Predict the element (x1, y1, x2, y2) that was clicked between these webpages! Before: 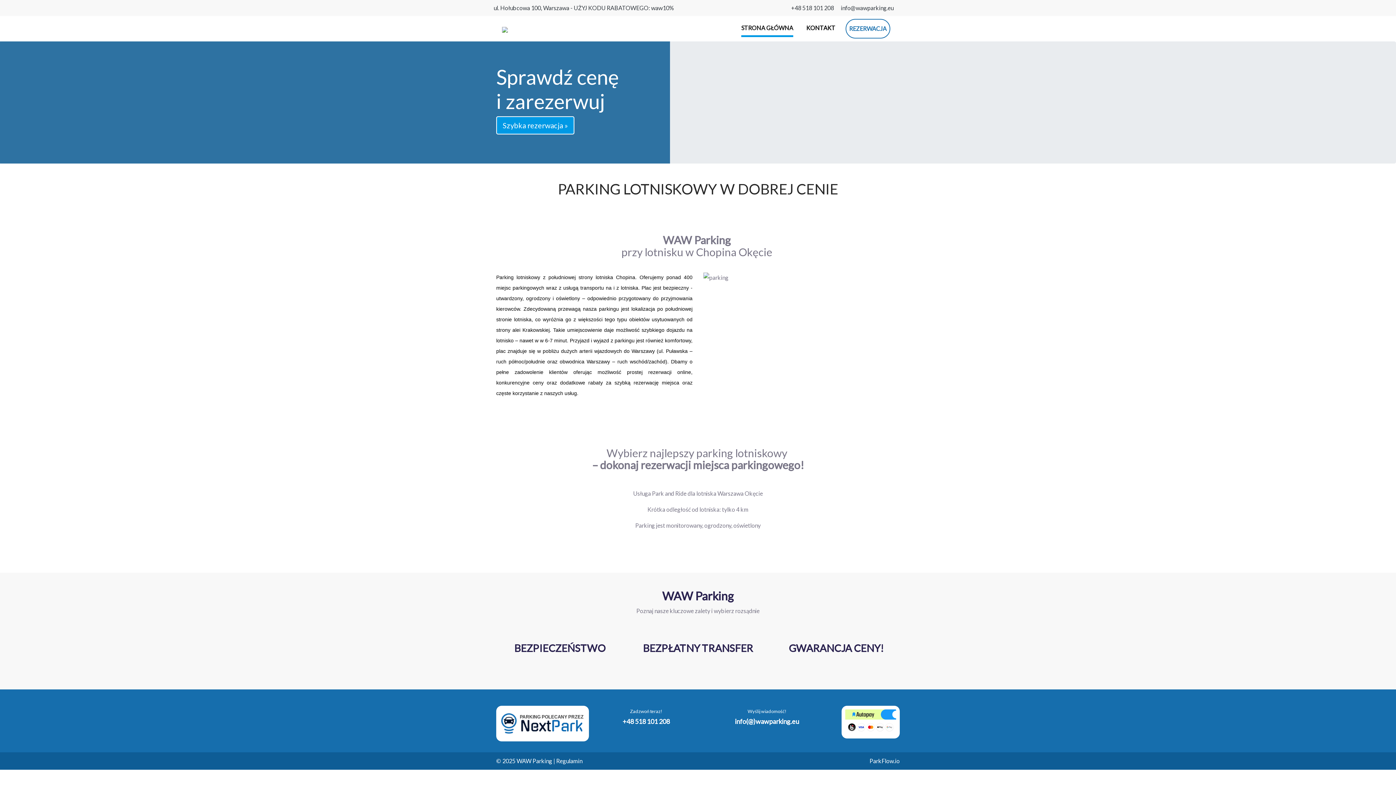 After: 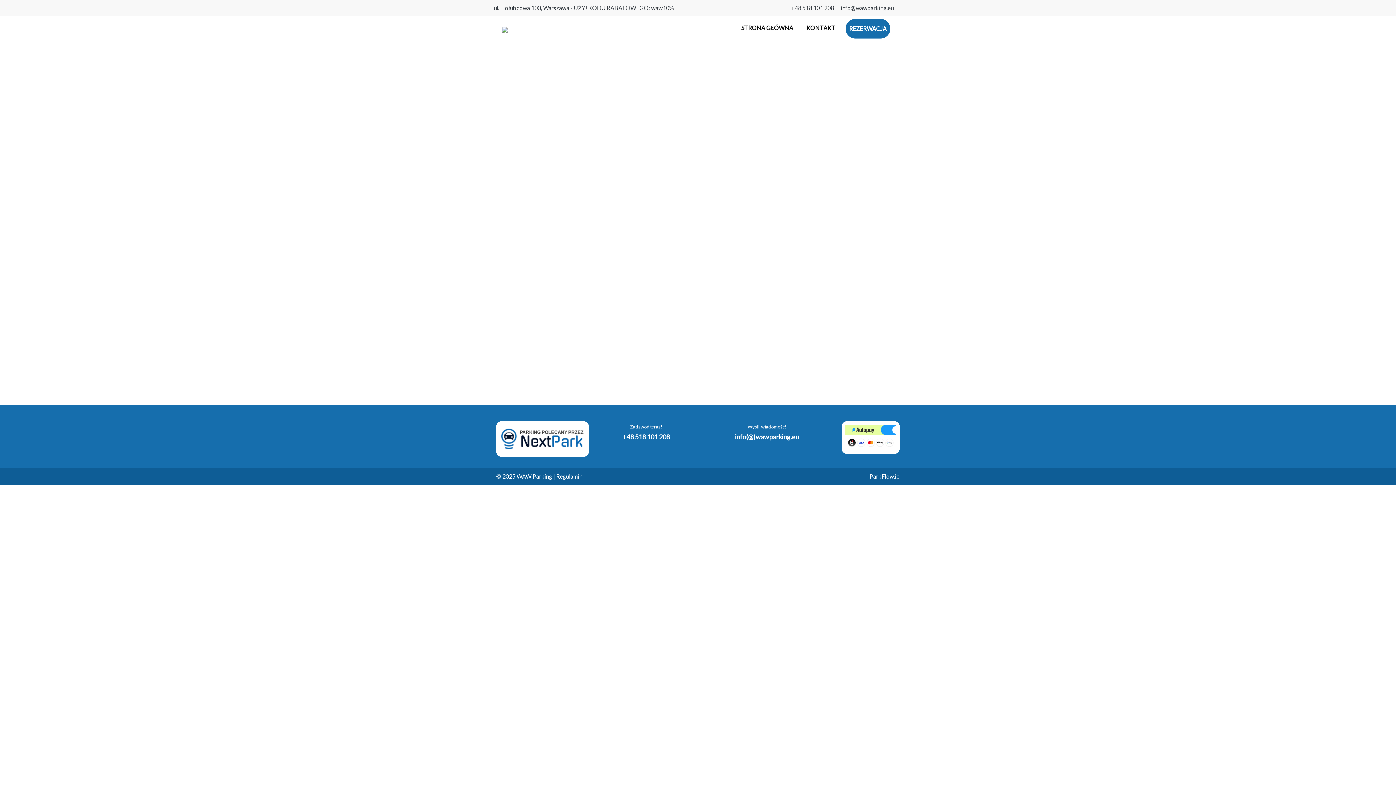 Action: bbox: (496, 116, 574, 134) label: Szybka rezerwacja »